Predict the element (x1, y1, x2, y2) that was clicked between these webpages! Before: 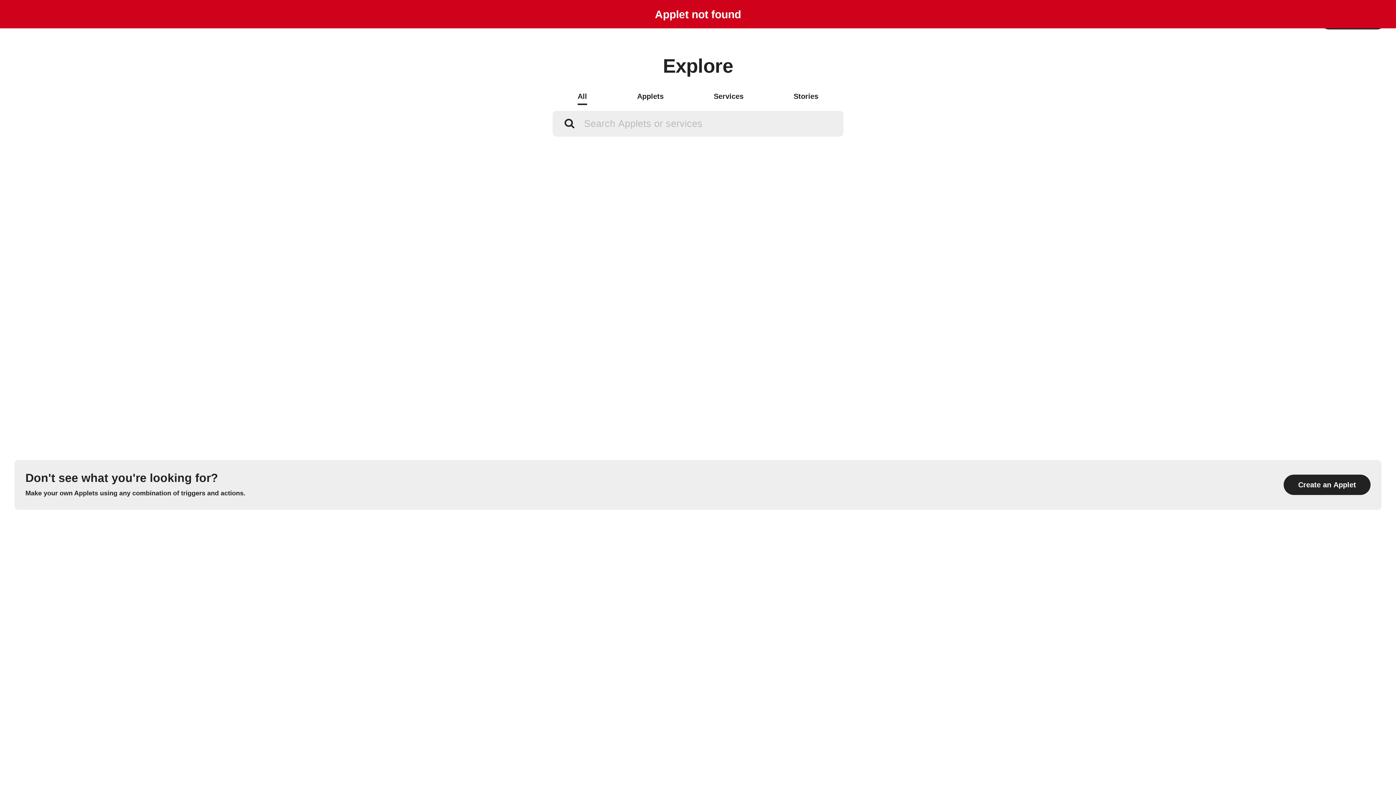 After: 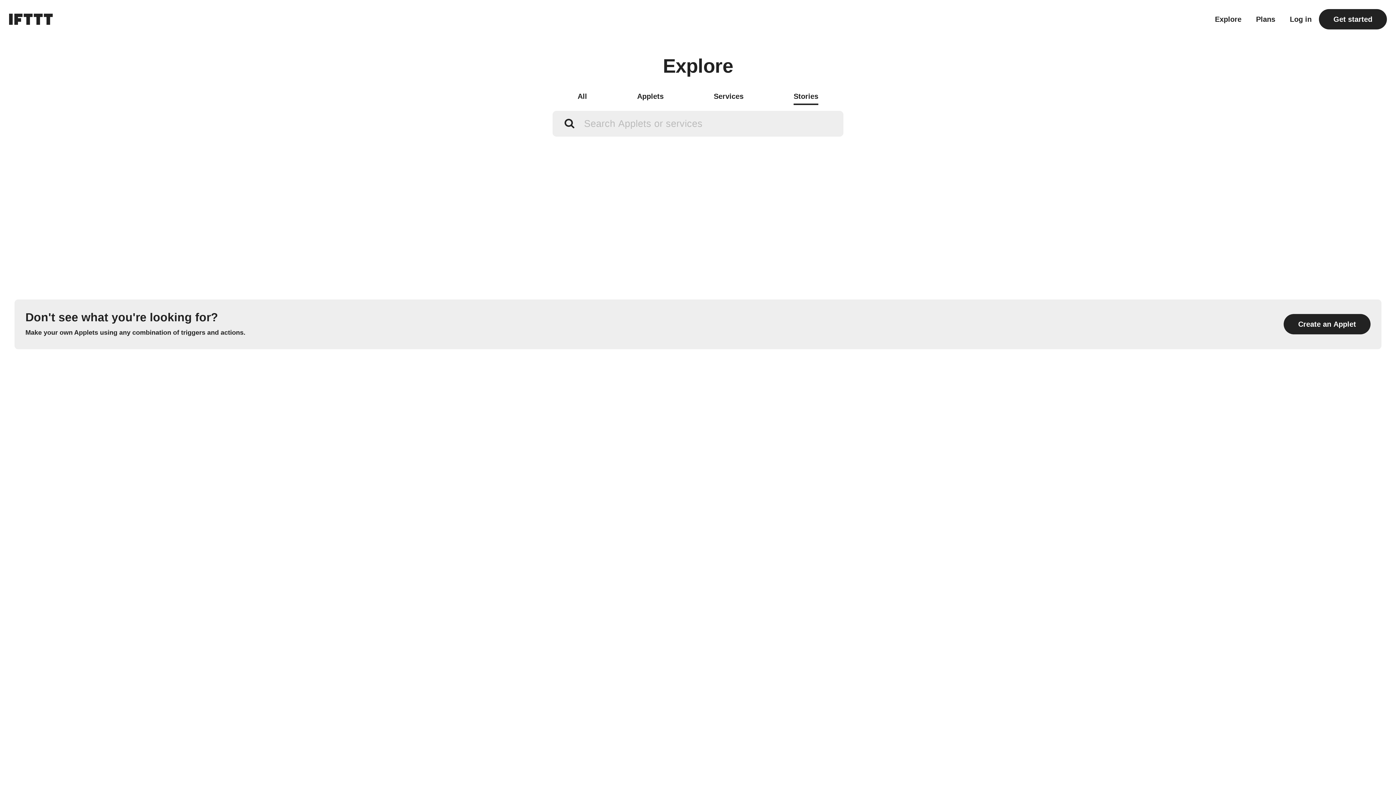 Action: label: Stories bbox: (793, 89, 818, 105)